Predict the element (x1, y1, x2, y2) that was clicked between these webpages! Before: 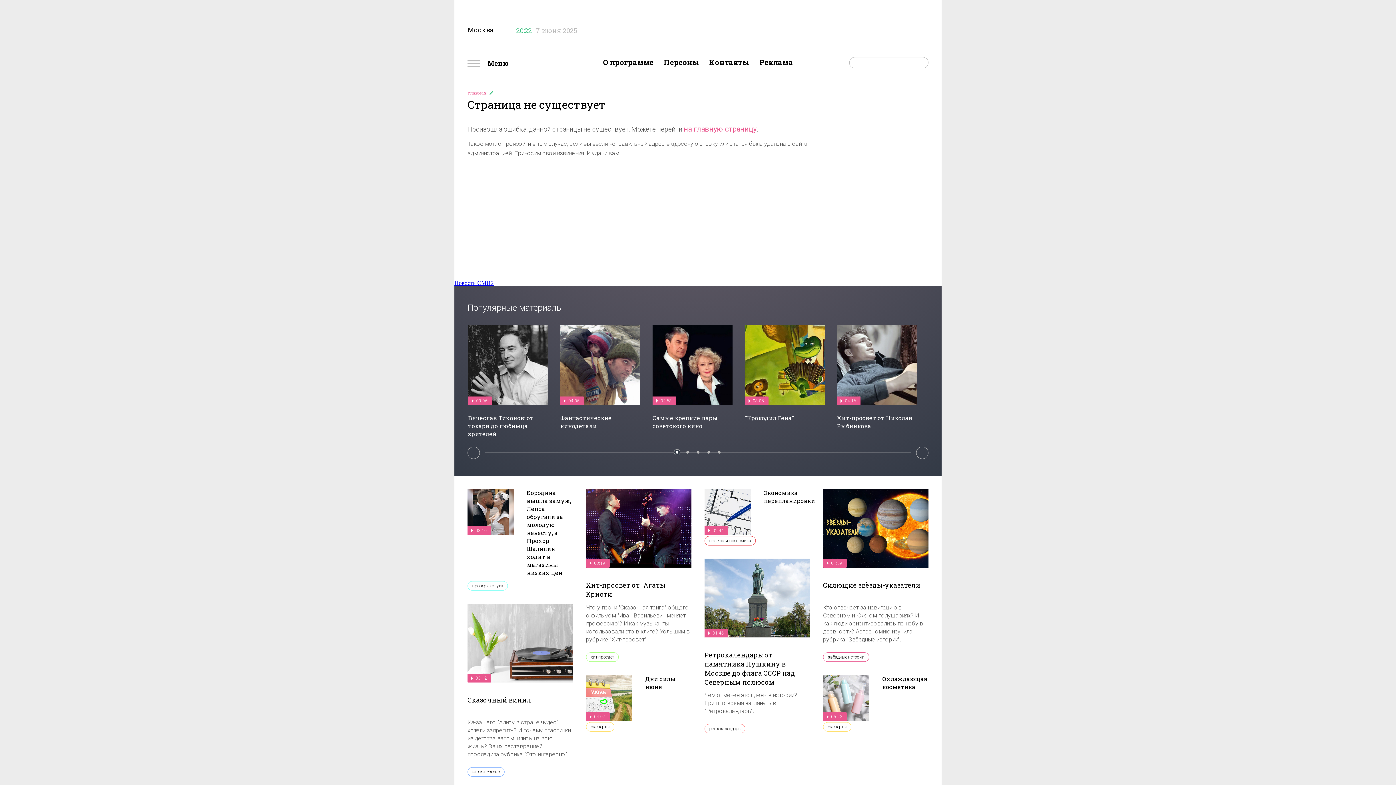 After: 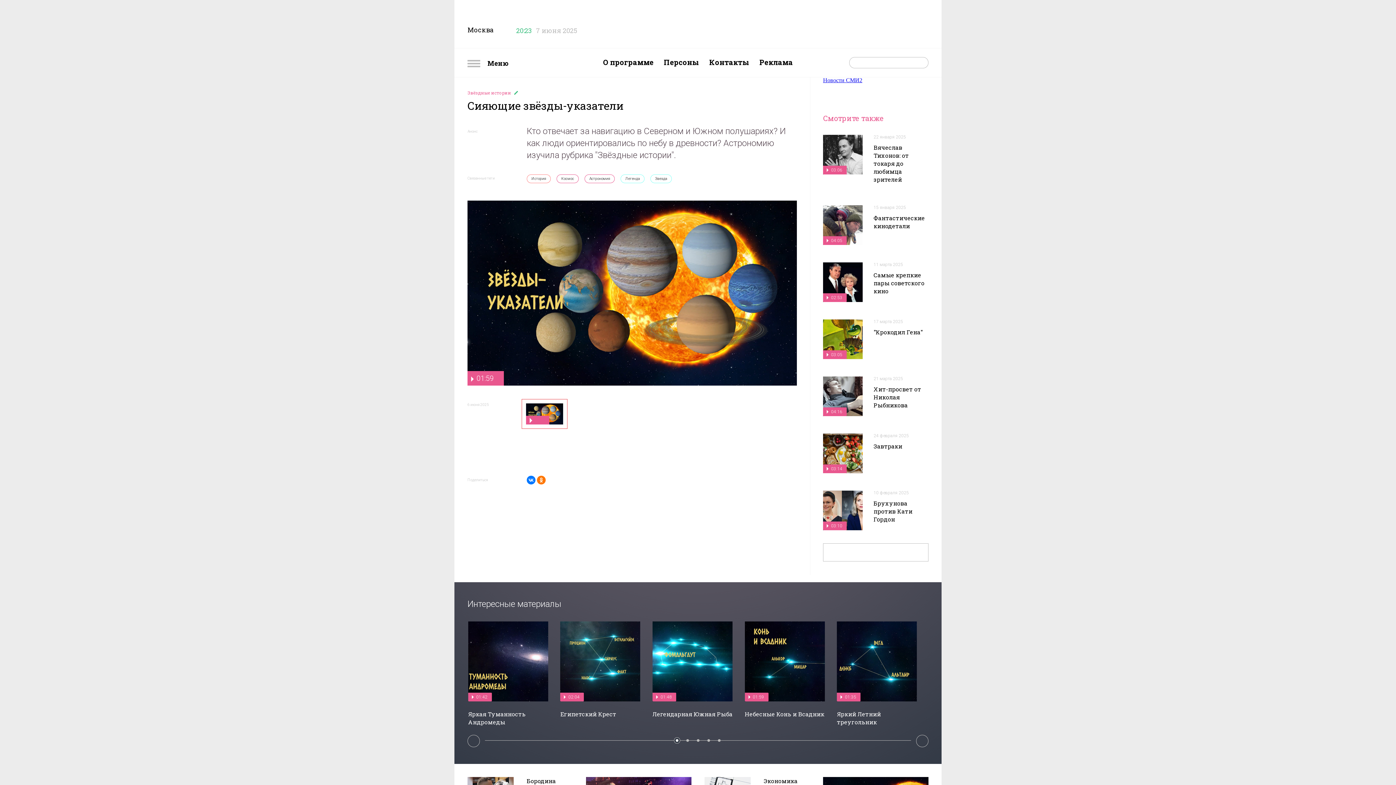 Action: bbox: (823, 604, 923, 643) label: Кто отвечает за навигацию в Северном и Южном полушариях? И как люди ориентировались по небу в древности? Астрономию изучила рубрика "Звёздные истории".